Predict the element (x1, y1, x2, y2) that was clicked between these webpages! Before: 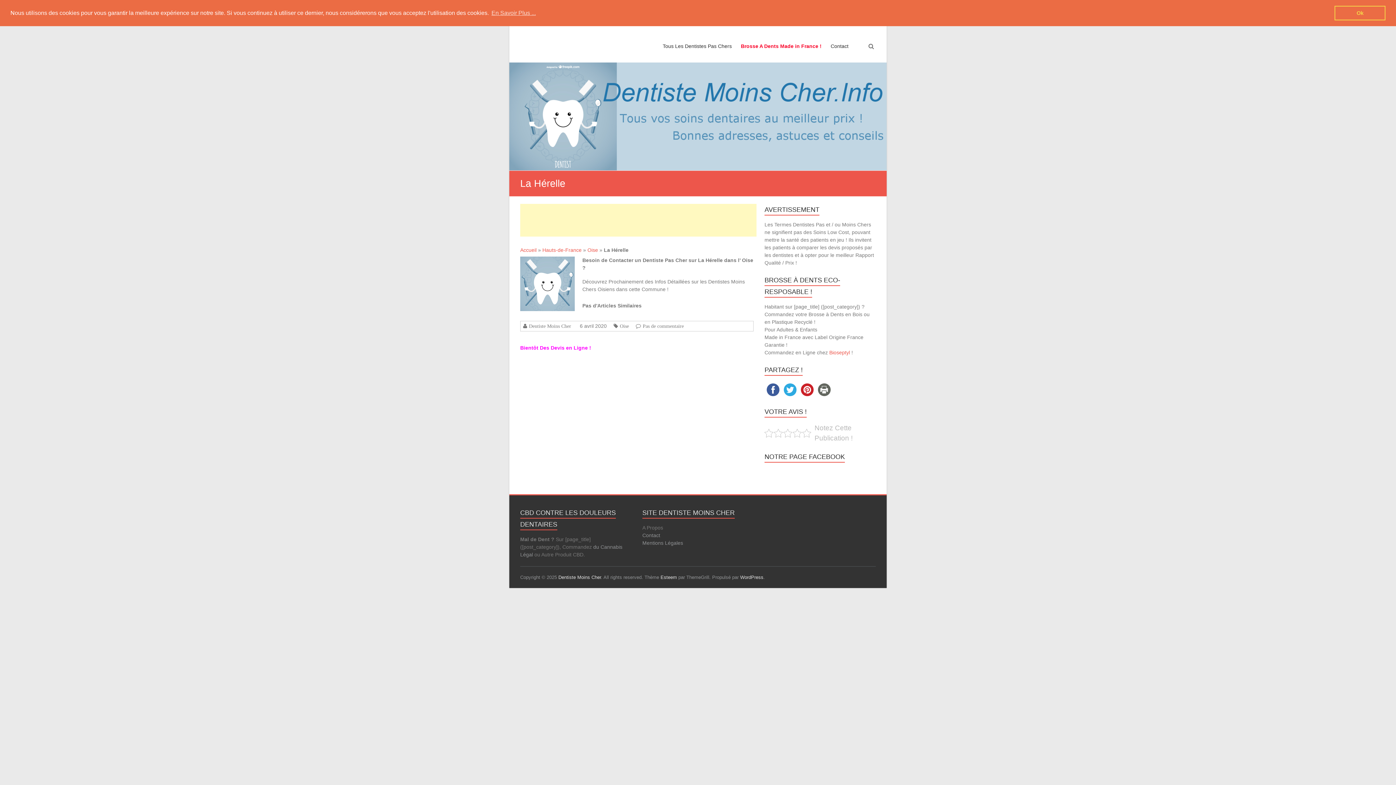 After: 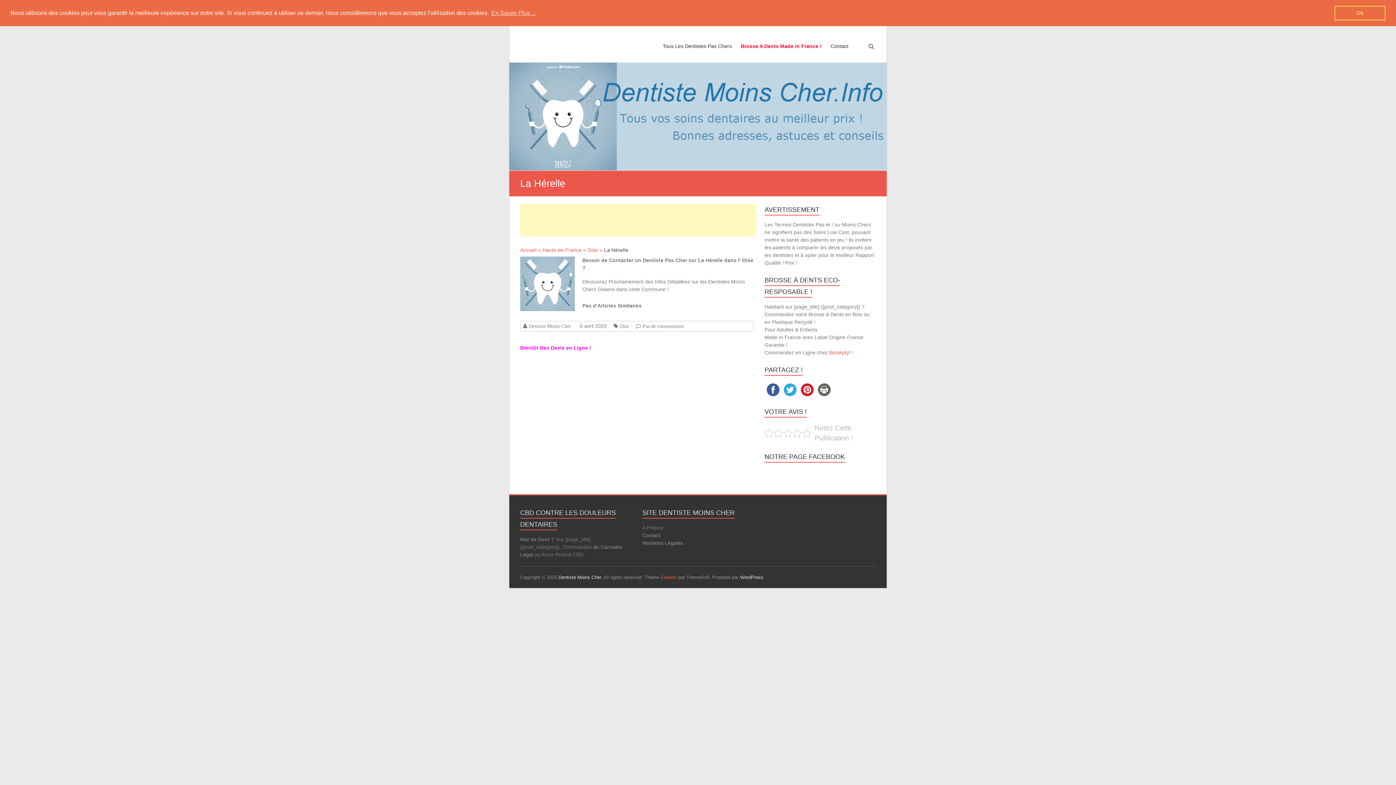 Action: bbox: (660, 574, 677, 580) label: Esteem